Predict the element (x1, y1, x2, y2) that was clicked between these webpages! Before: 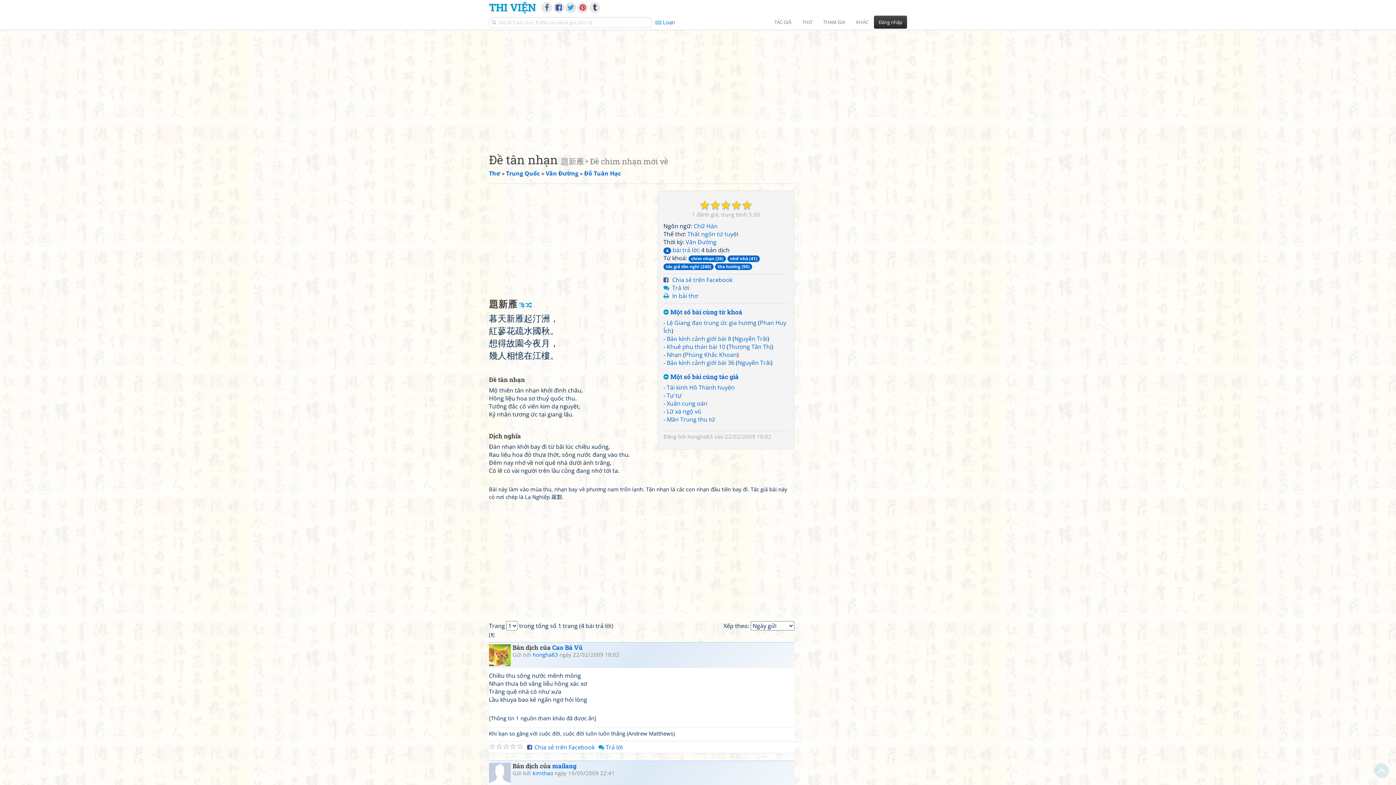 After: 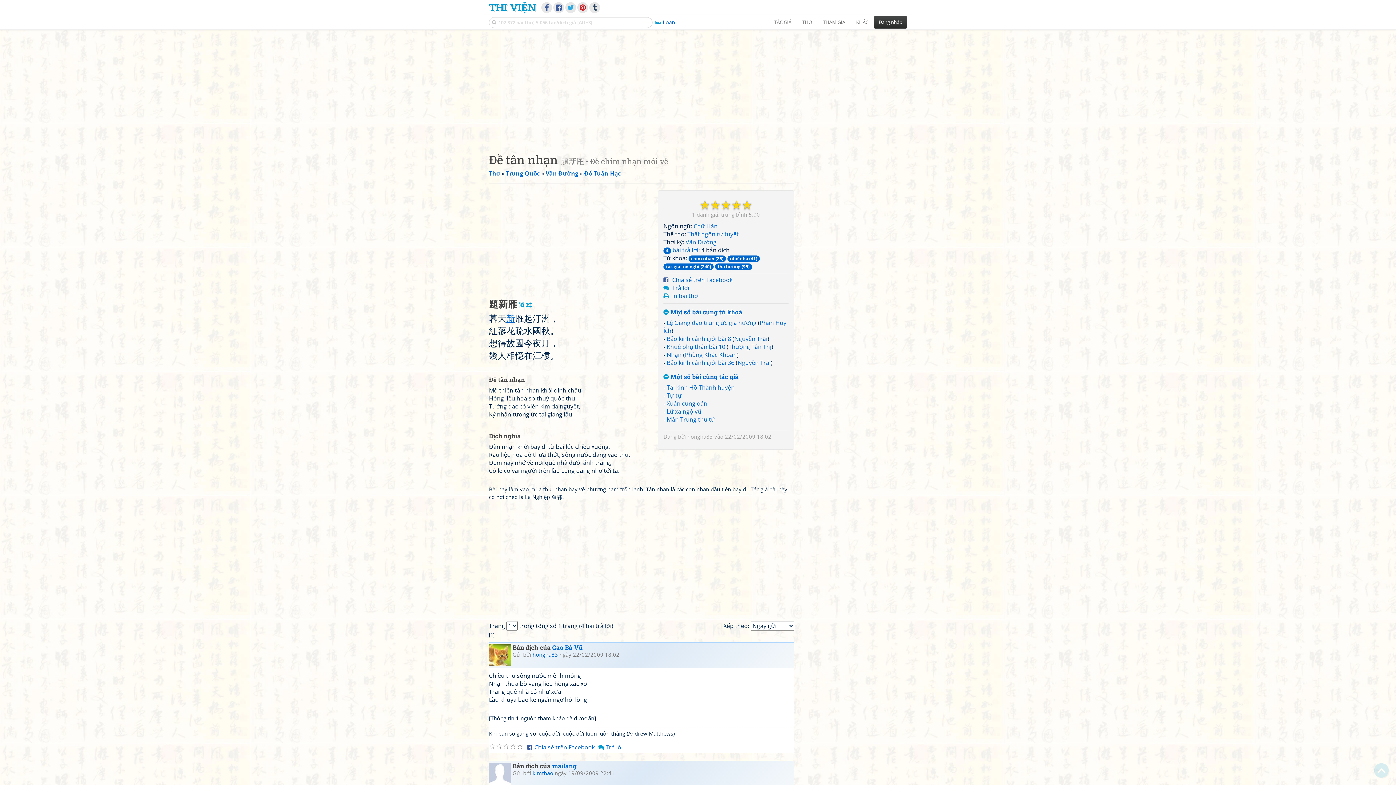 Action: bbox: (506, 312, 515, 325) label: 新